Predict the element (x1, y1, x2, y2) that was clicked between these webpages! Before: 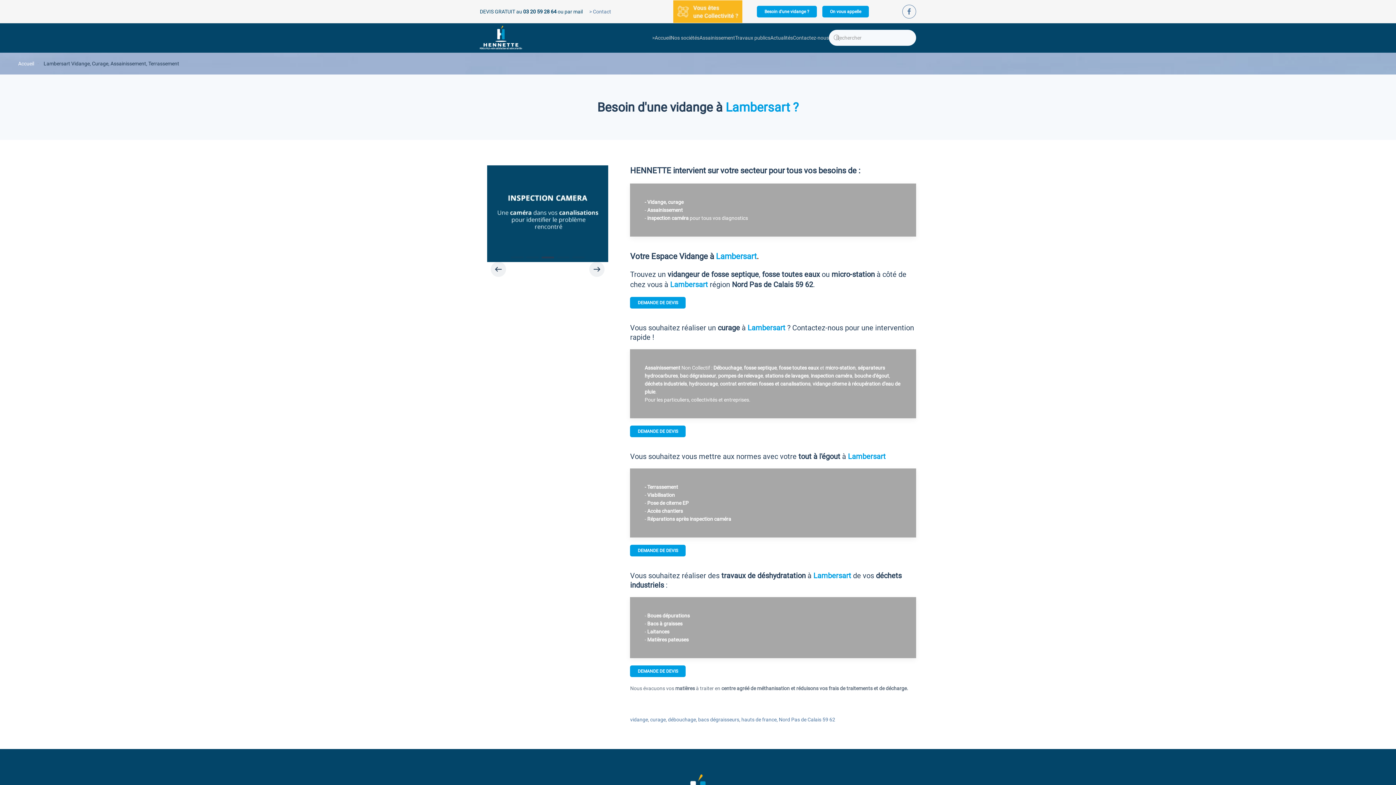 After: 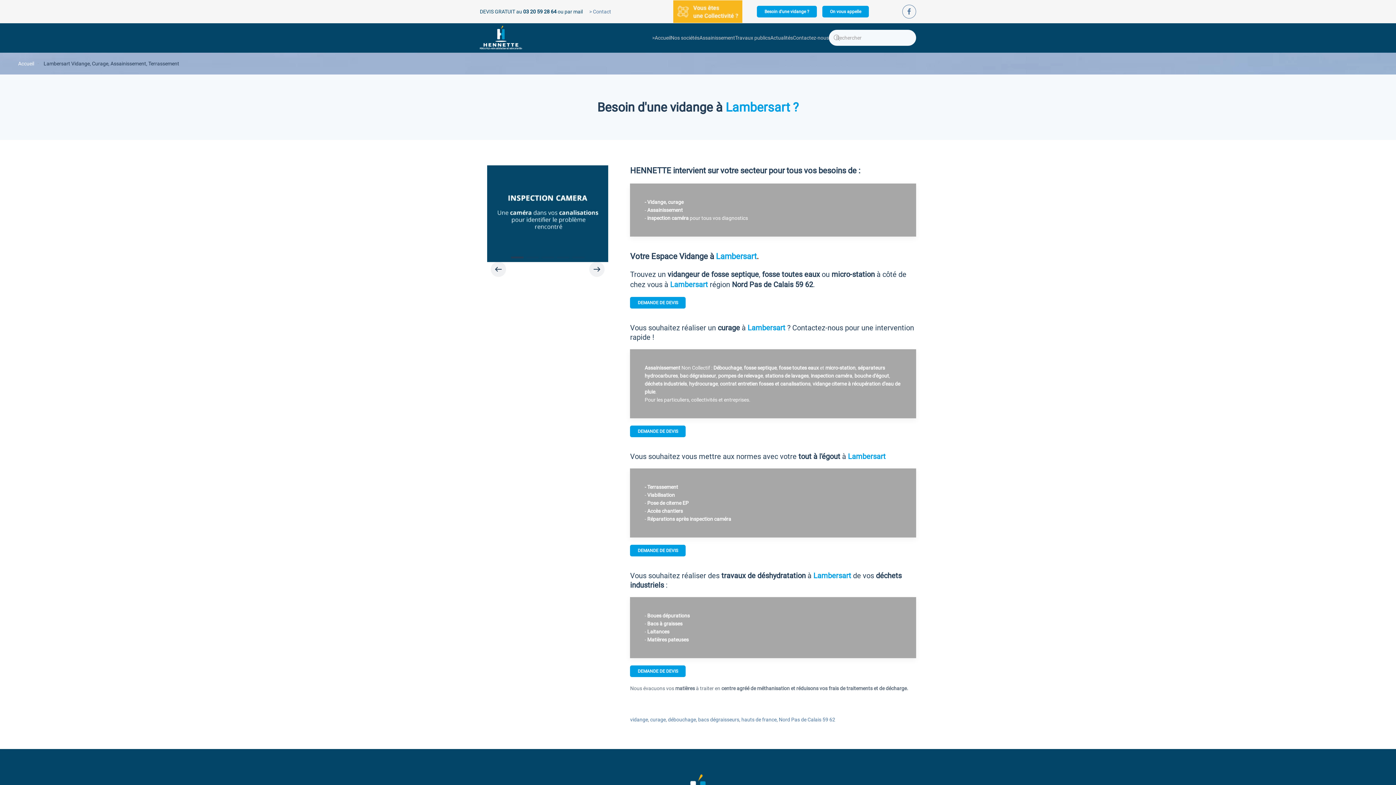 Action: bbox: (511, 256, 523, 258)